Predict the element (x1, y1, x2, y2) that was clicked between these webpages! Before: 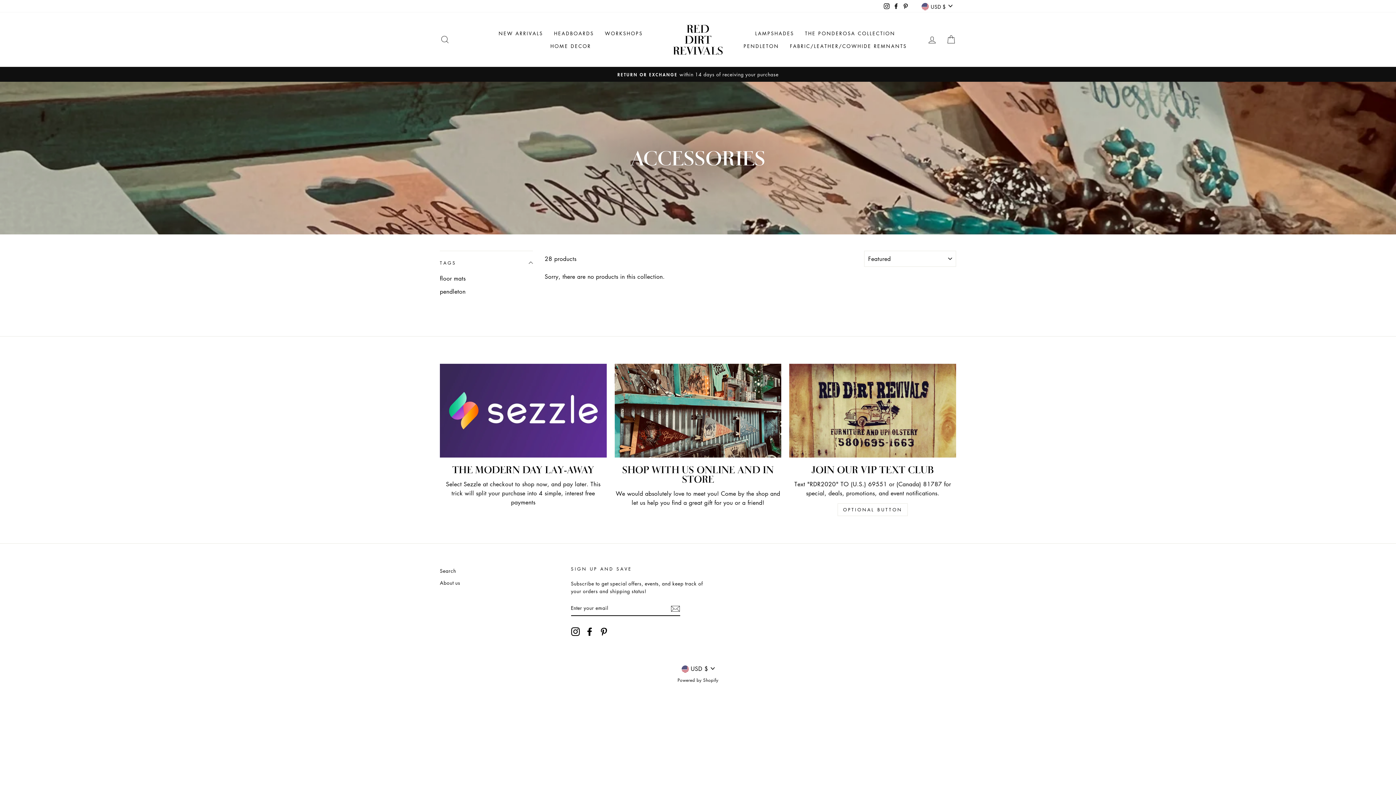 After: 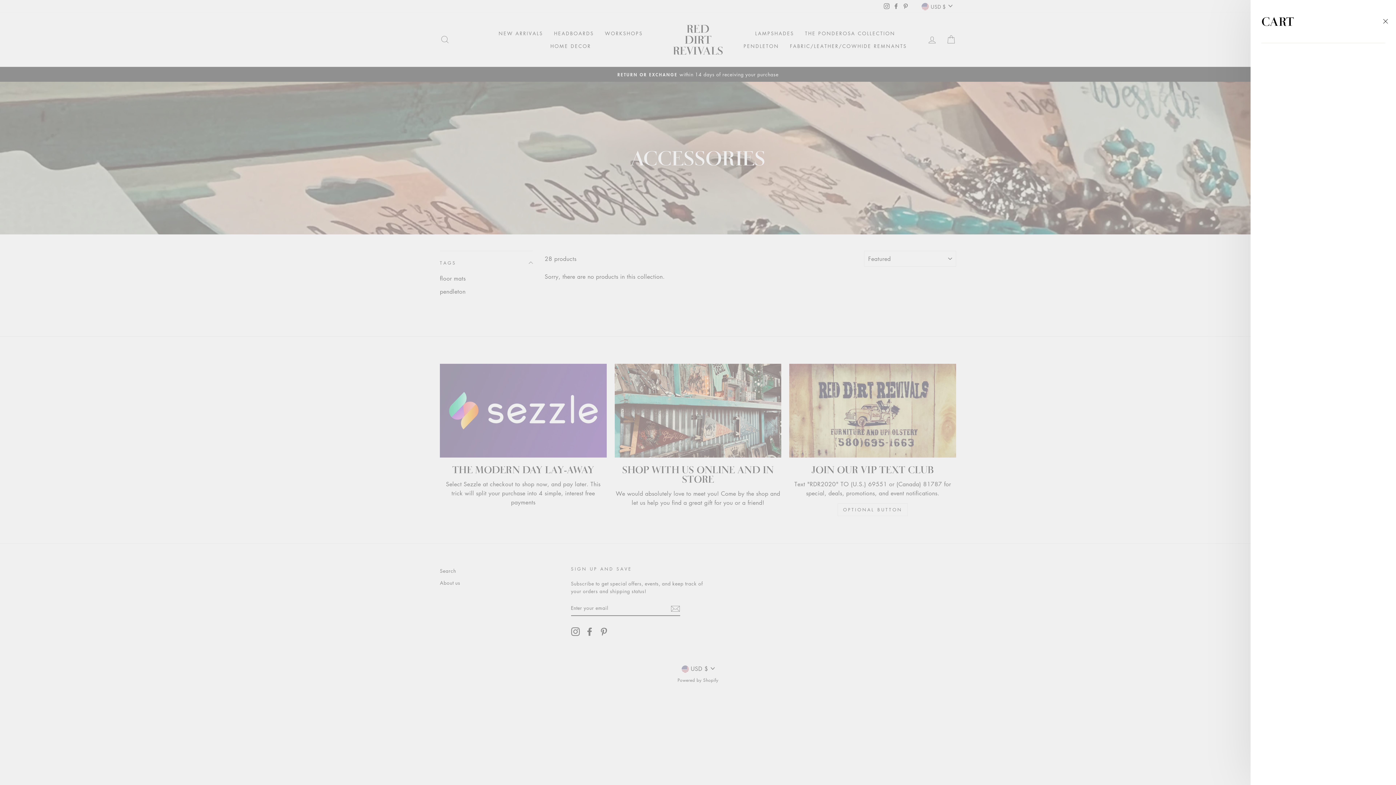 Action: bbox: (941, 31, 960, 47) label: CART